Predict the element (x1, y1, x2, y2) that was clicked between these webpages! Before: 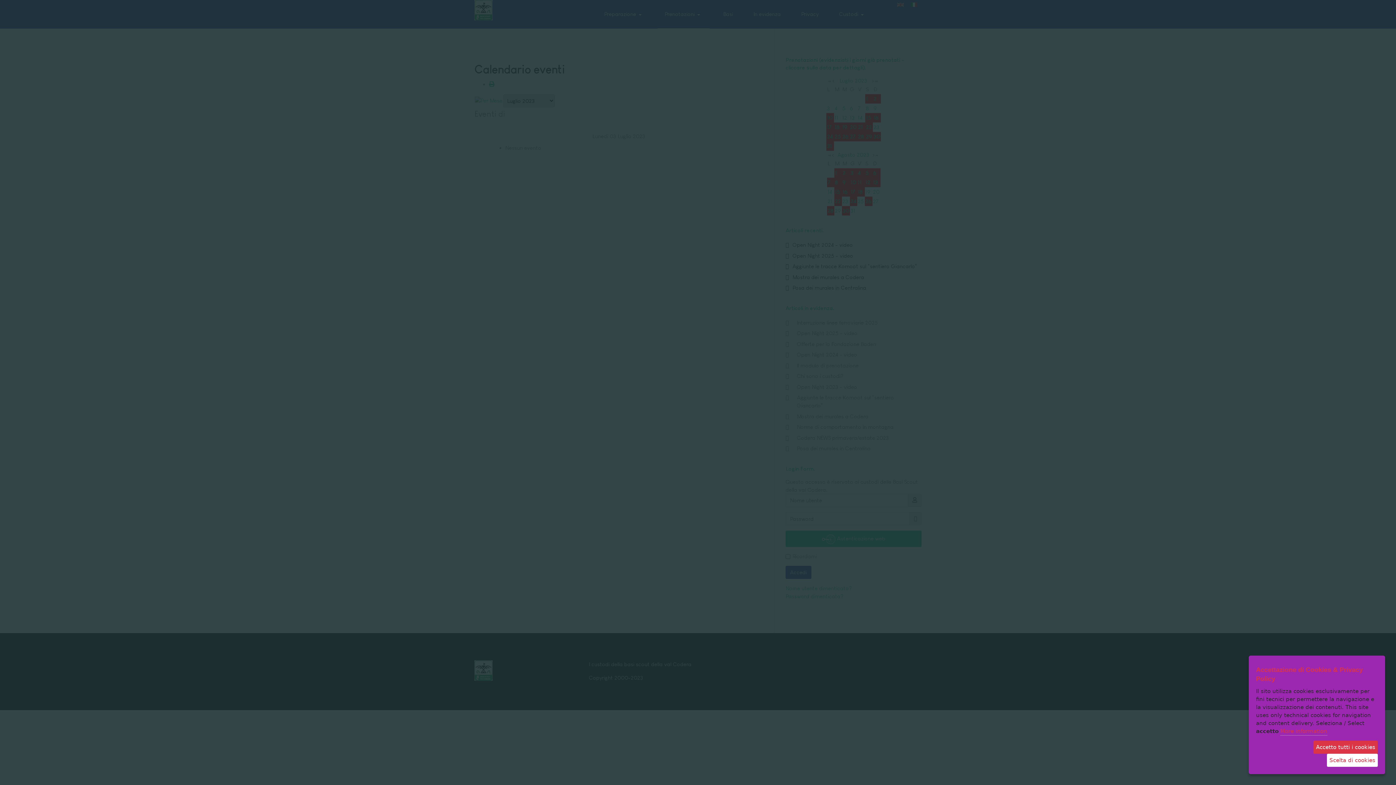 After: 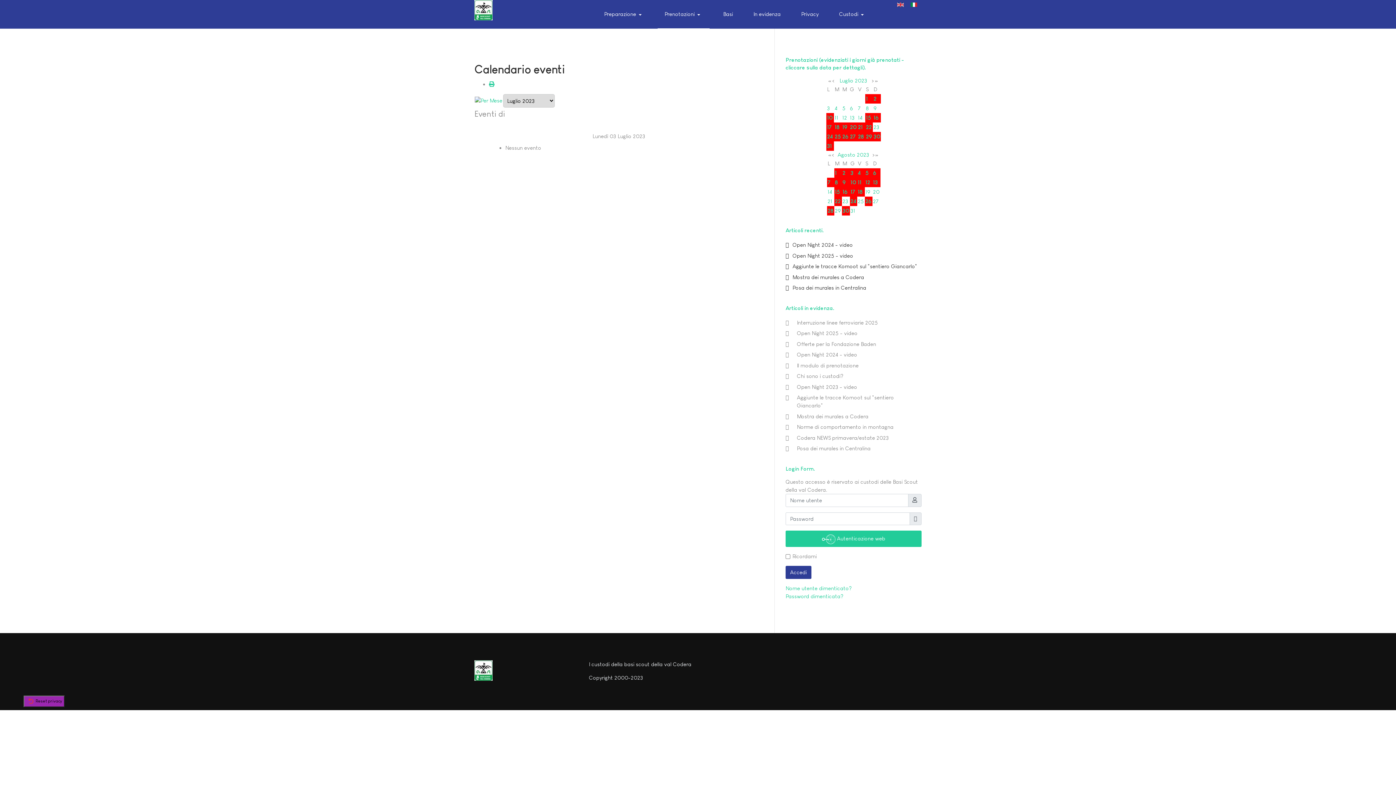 Action: bbox: (1313, 741, 1378, 754) label: Accetto tutti i cookies